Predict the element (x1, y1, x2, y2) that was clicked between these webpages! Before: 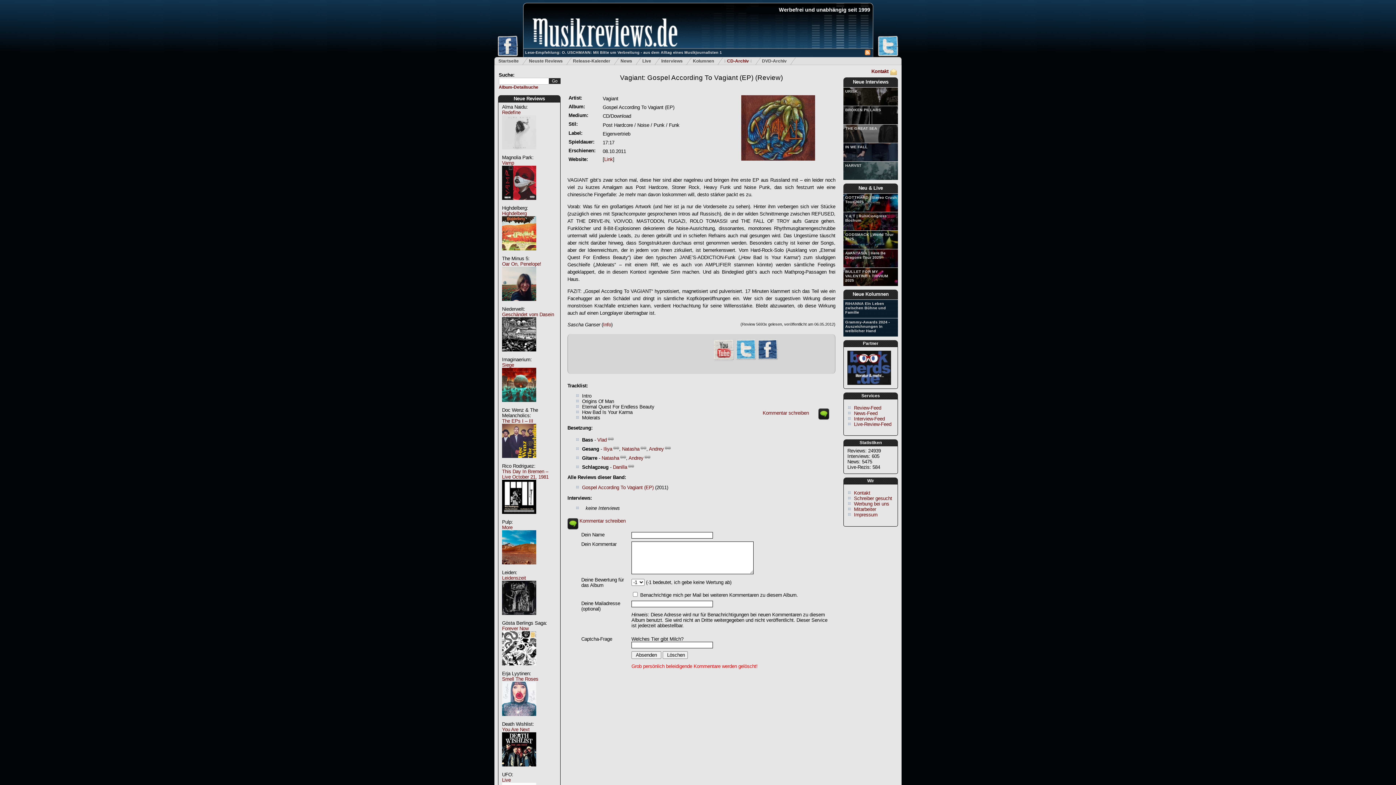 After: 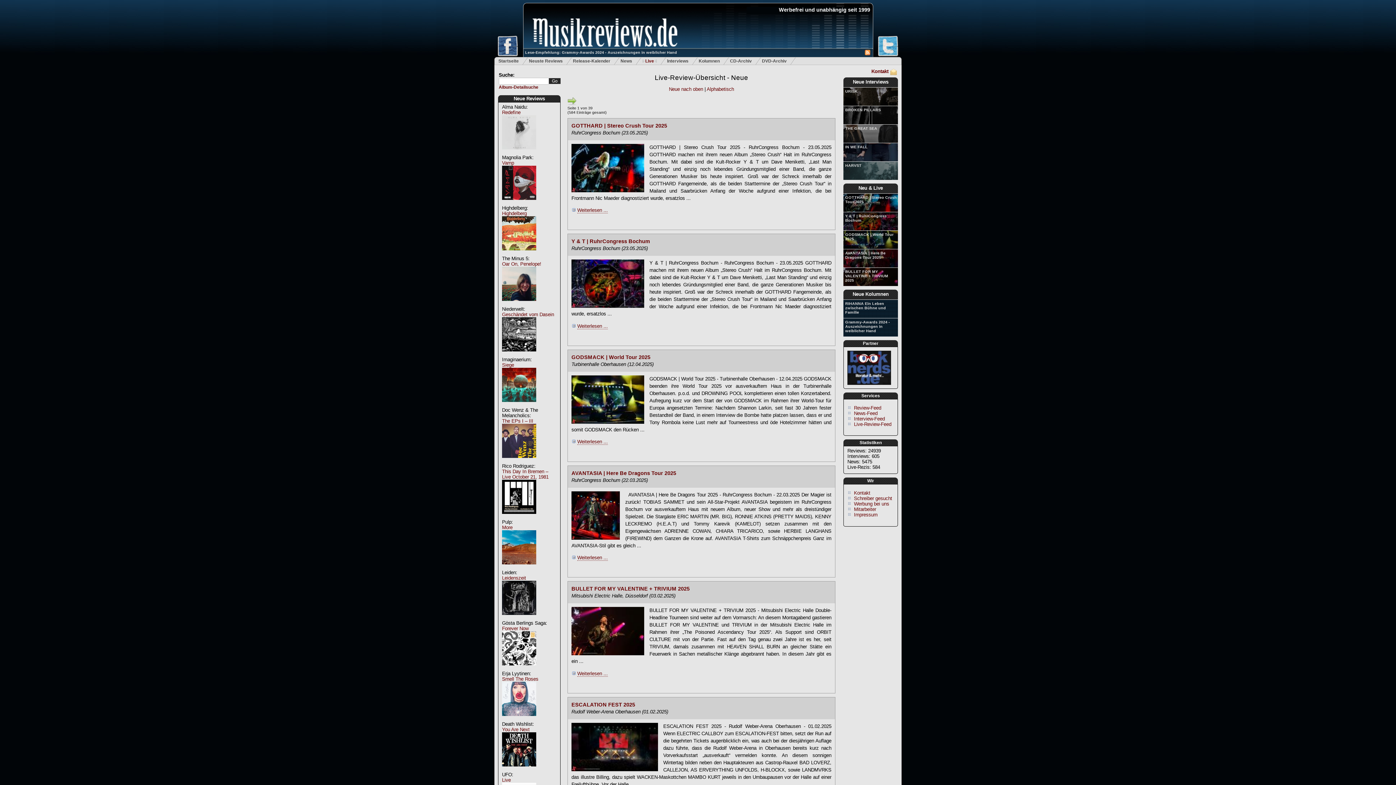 Action: label: Neu & Live bbox: (858, 185, 883, 190)